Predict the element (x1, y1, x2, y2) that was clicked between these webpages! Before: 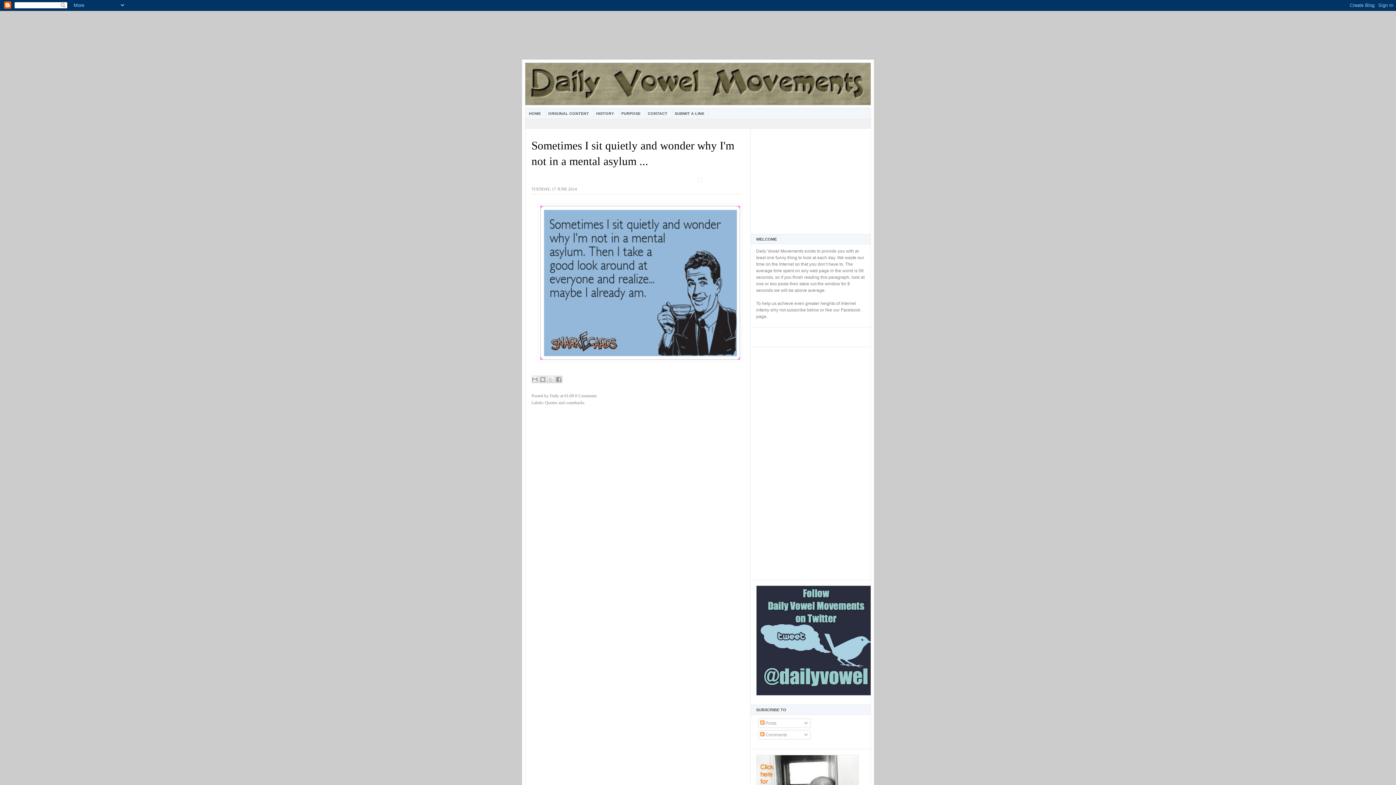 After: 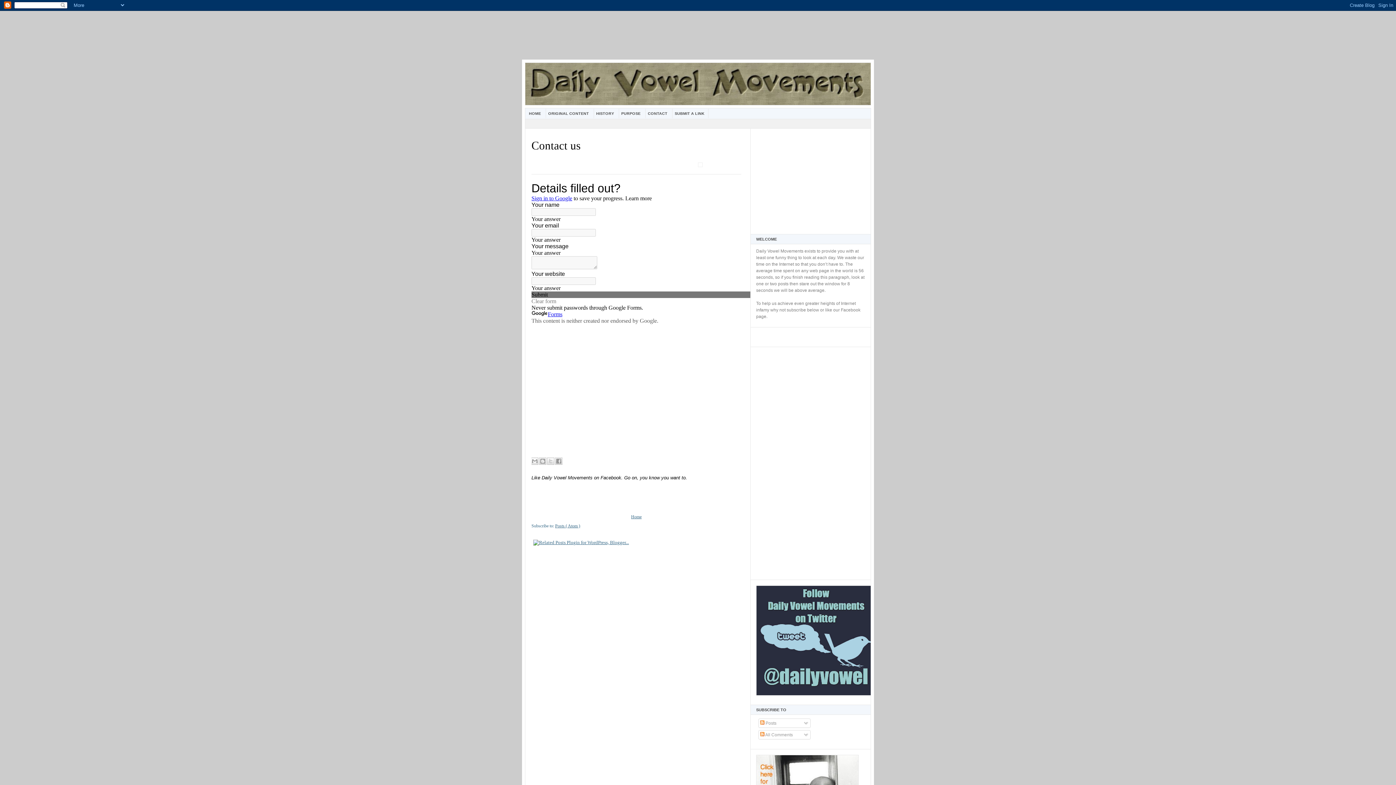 Action: bbox: (644, 108, 672, 118) label: CONTACT 